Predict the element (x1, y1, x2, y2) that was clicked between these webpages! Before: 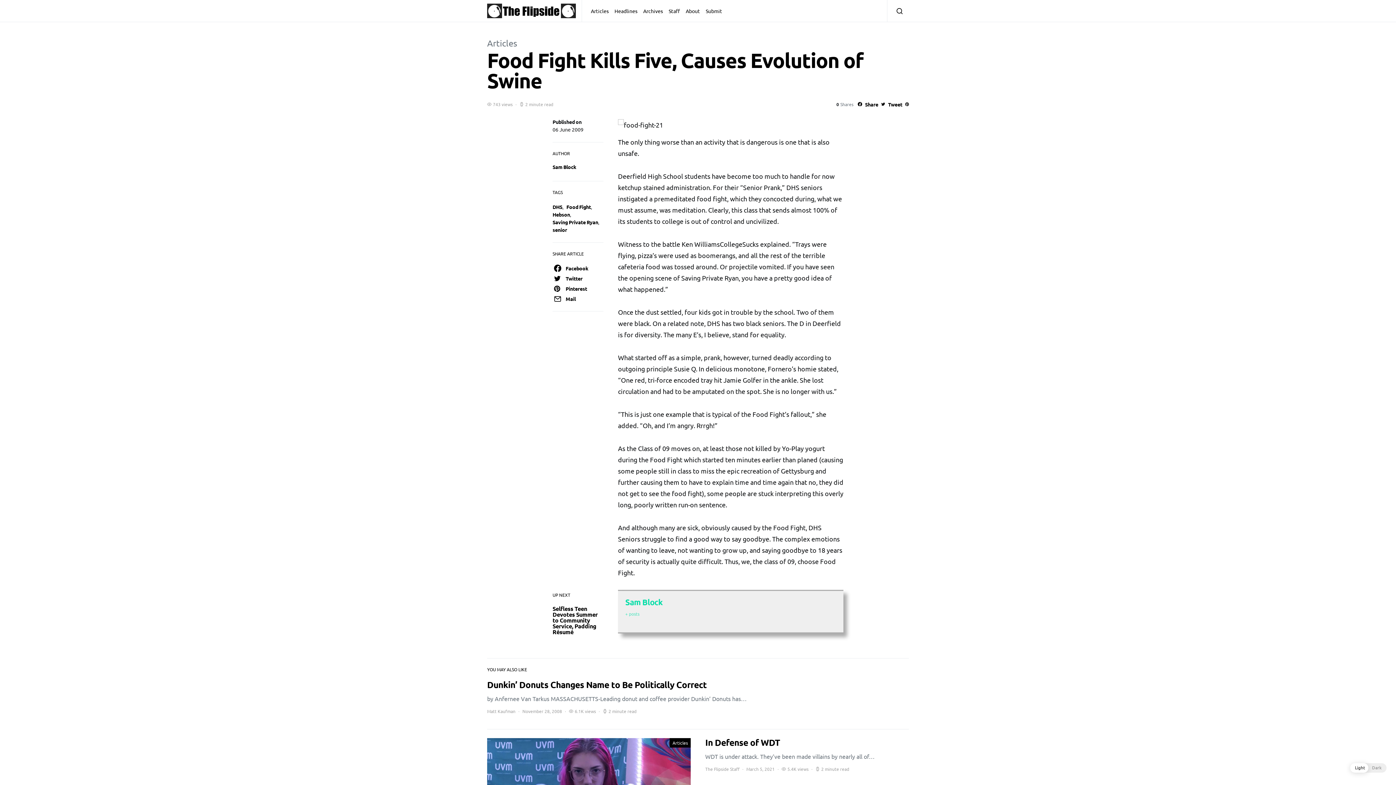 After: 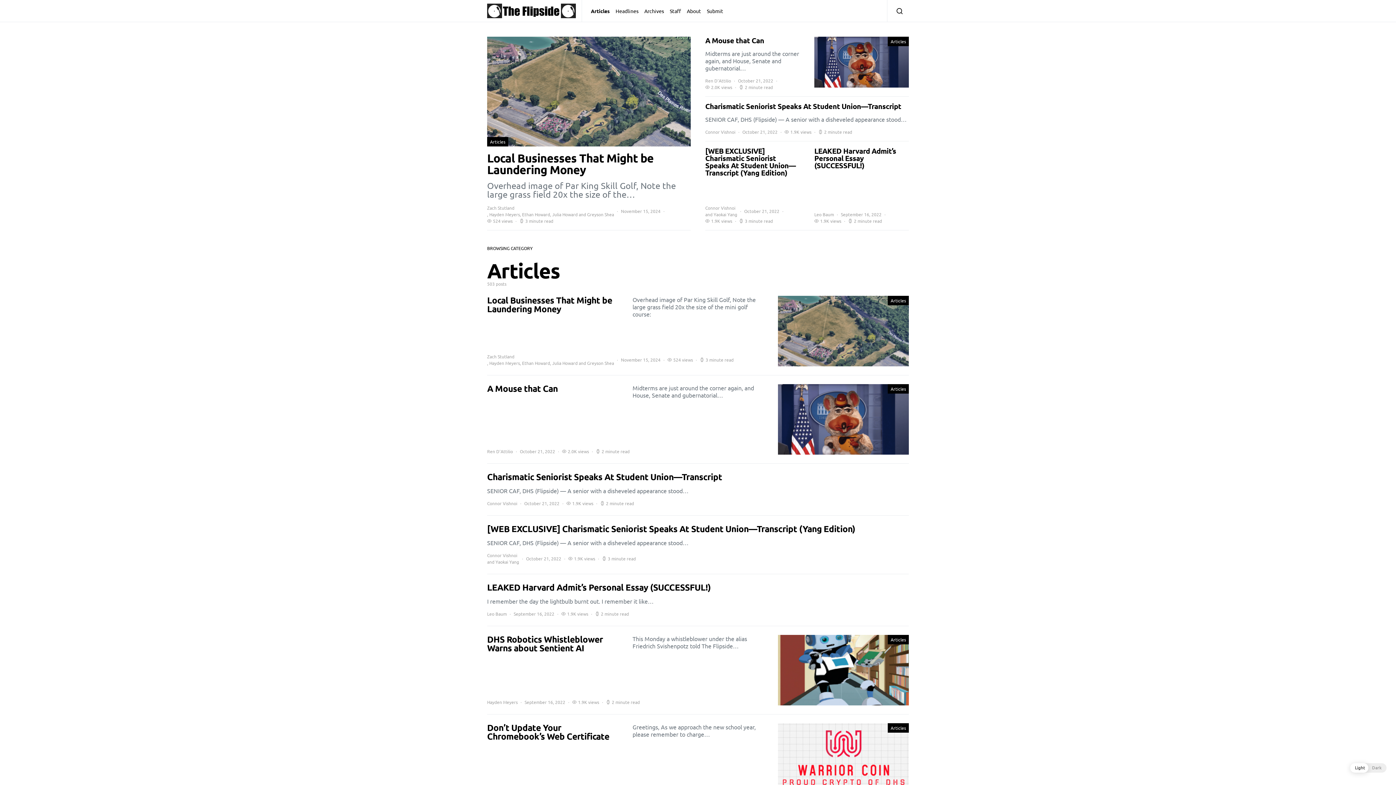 Action: label: Articles bbox: (487, 37, 517, 48)